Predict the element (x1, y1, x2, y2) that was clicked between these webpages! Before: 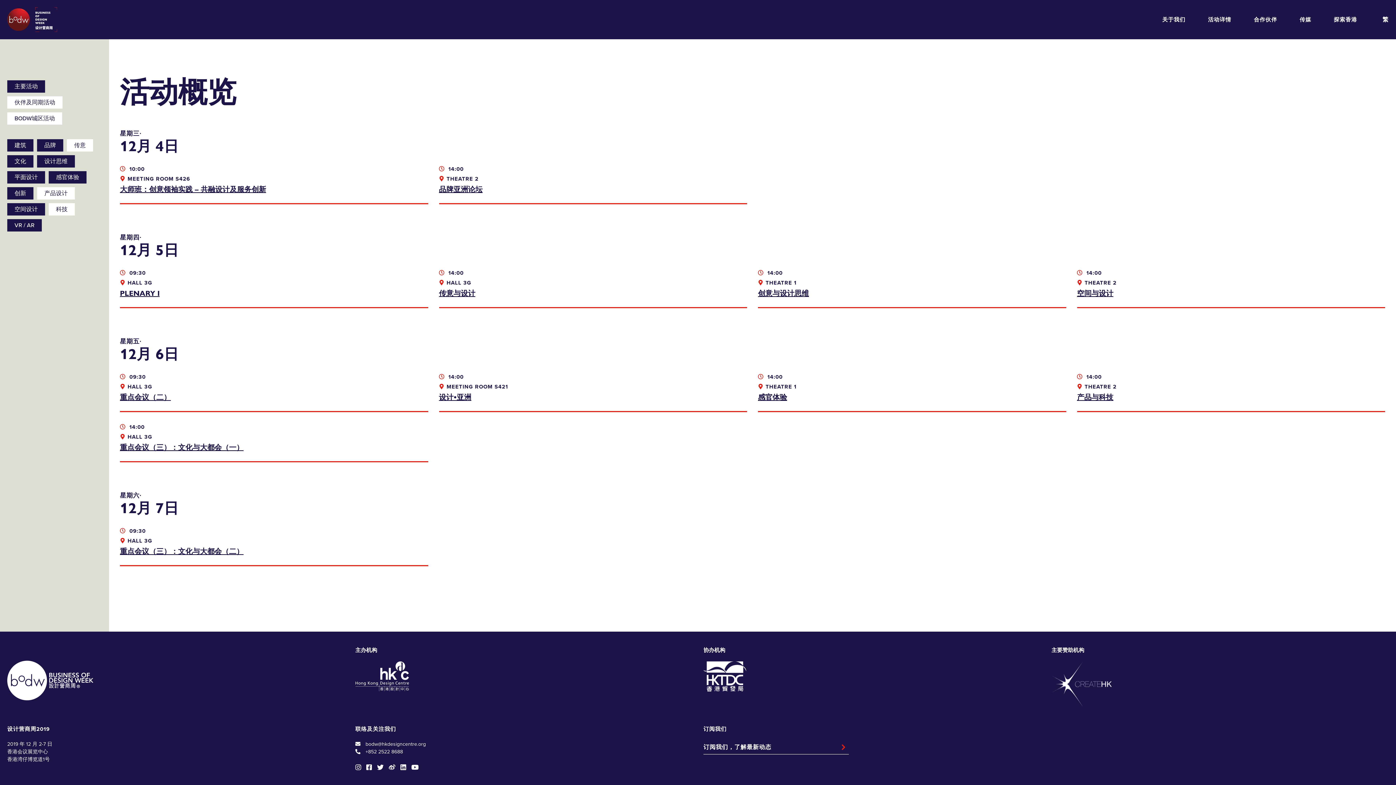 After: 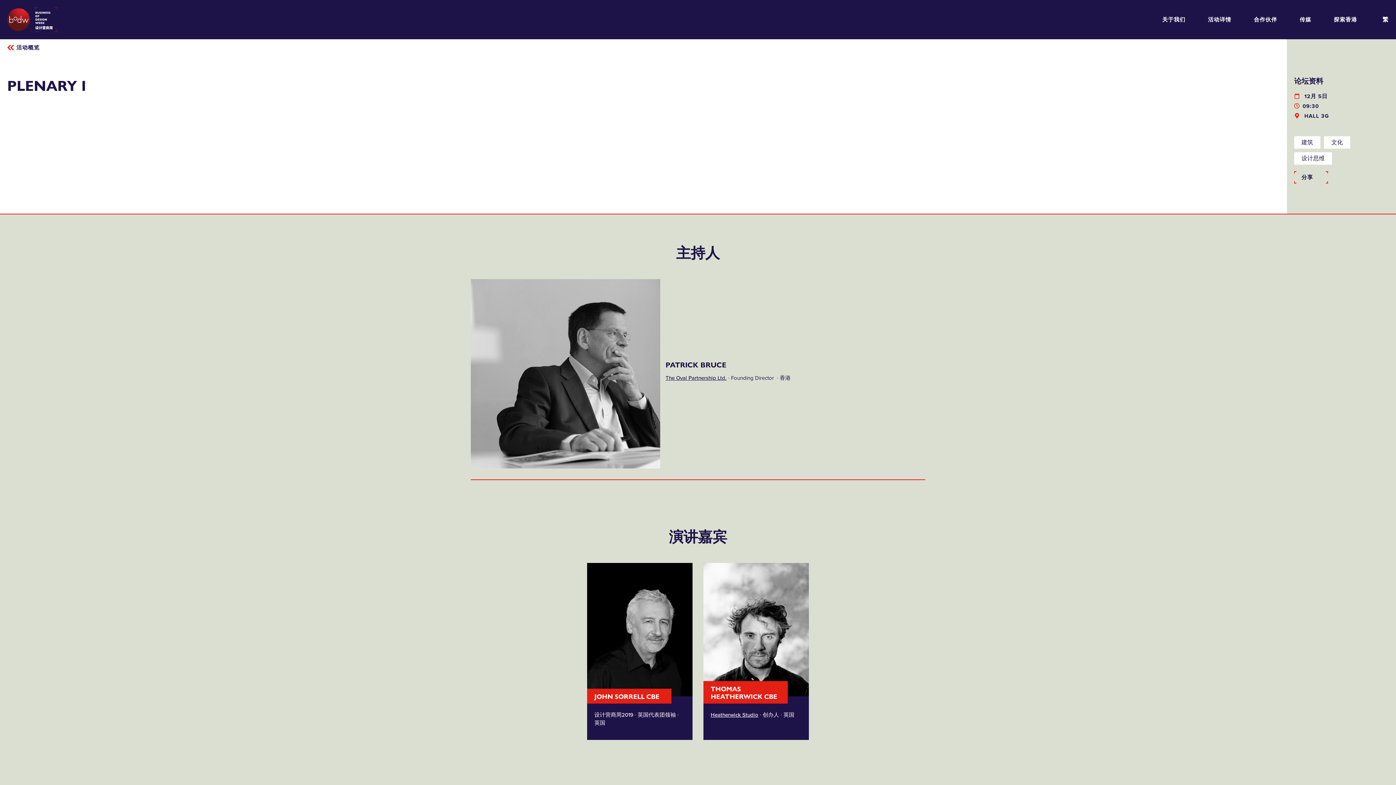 Action: label:  09:30

HALL 3G

PLENARY I bbox: (114, 269, 433, 308)